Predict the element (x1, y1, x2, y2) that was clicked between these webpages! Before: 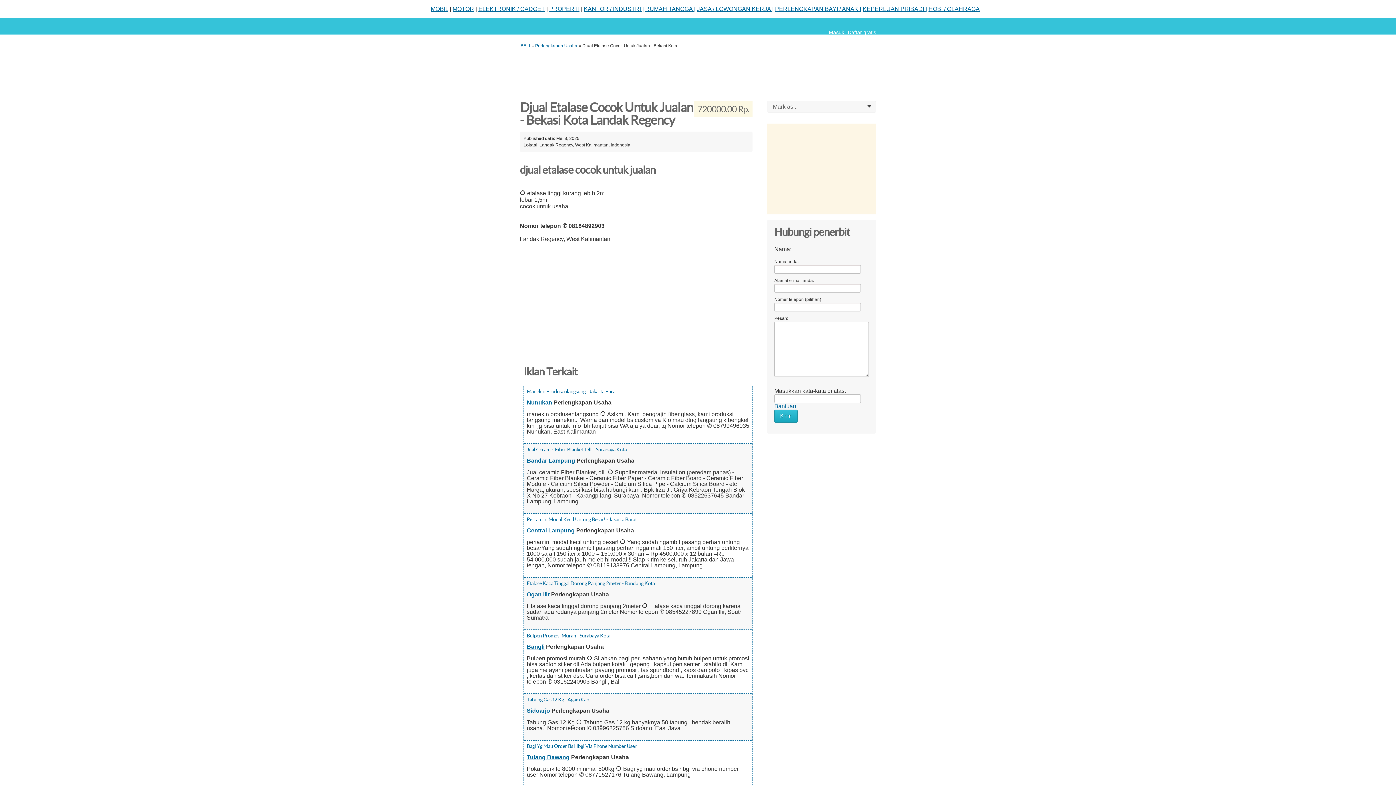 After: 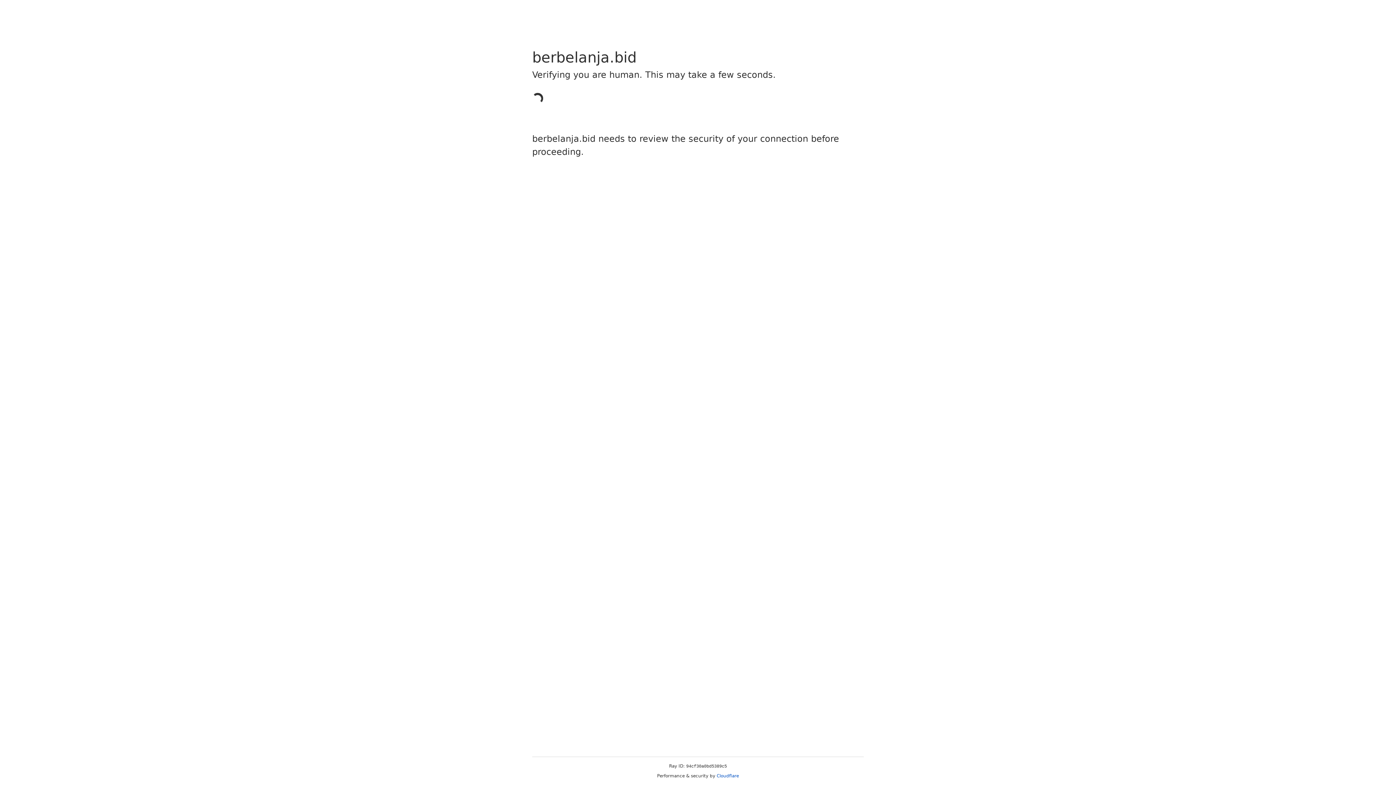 Action: bbox: (862, 5, 927, 12) label: KEPERLUAN PRIBADI |